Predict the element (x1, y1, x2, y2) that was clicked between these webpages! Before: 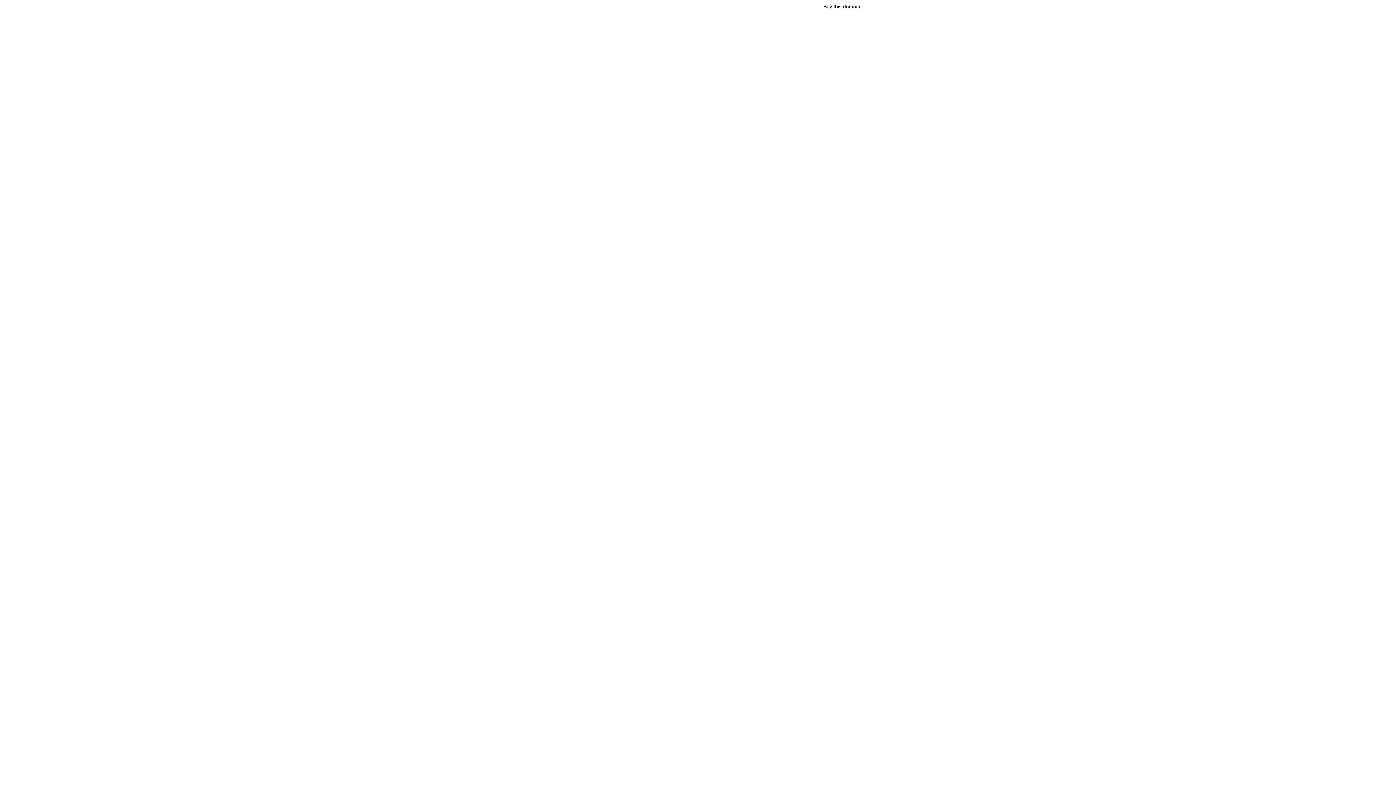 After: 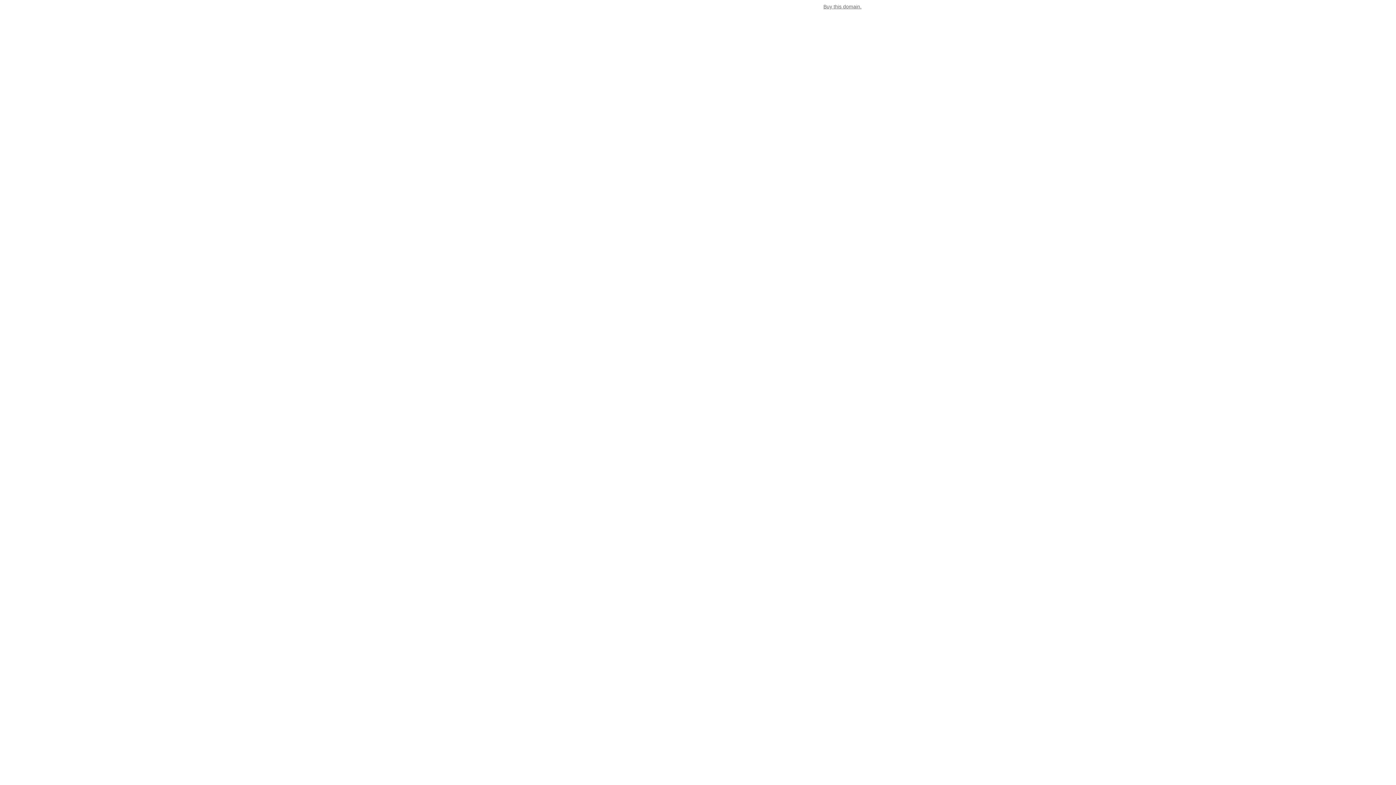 Action: label: Buy this domain. bbox: (823, 3, 861, 9)